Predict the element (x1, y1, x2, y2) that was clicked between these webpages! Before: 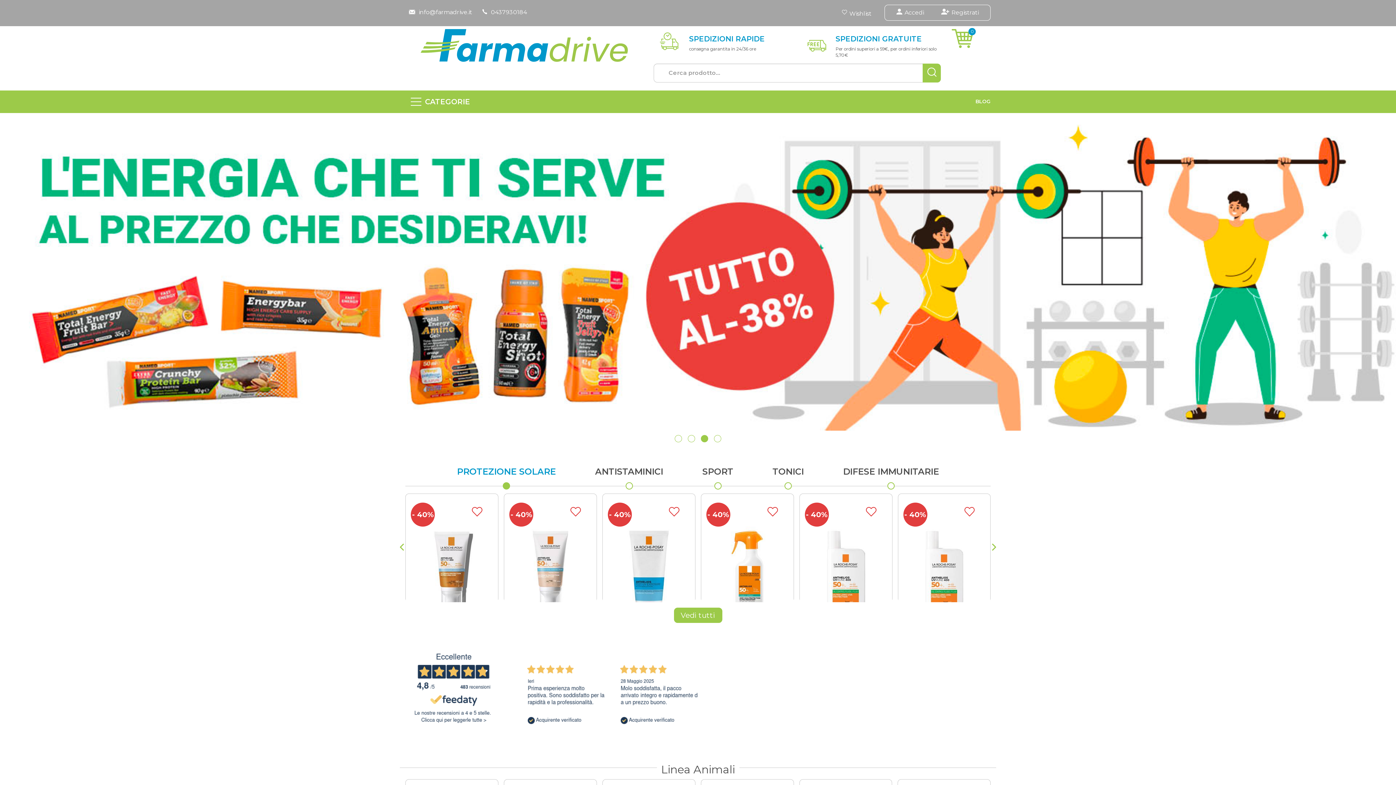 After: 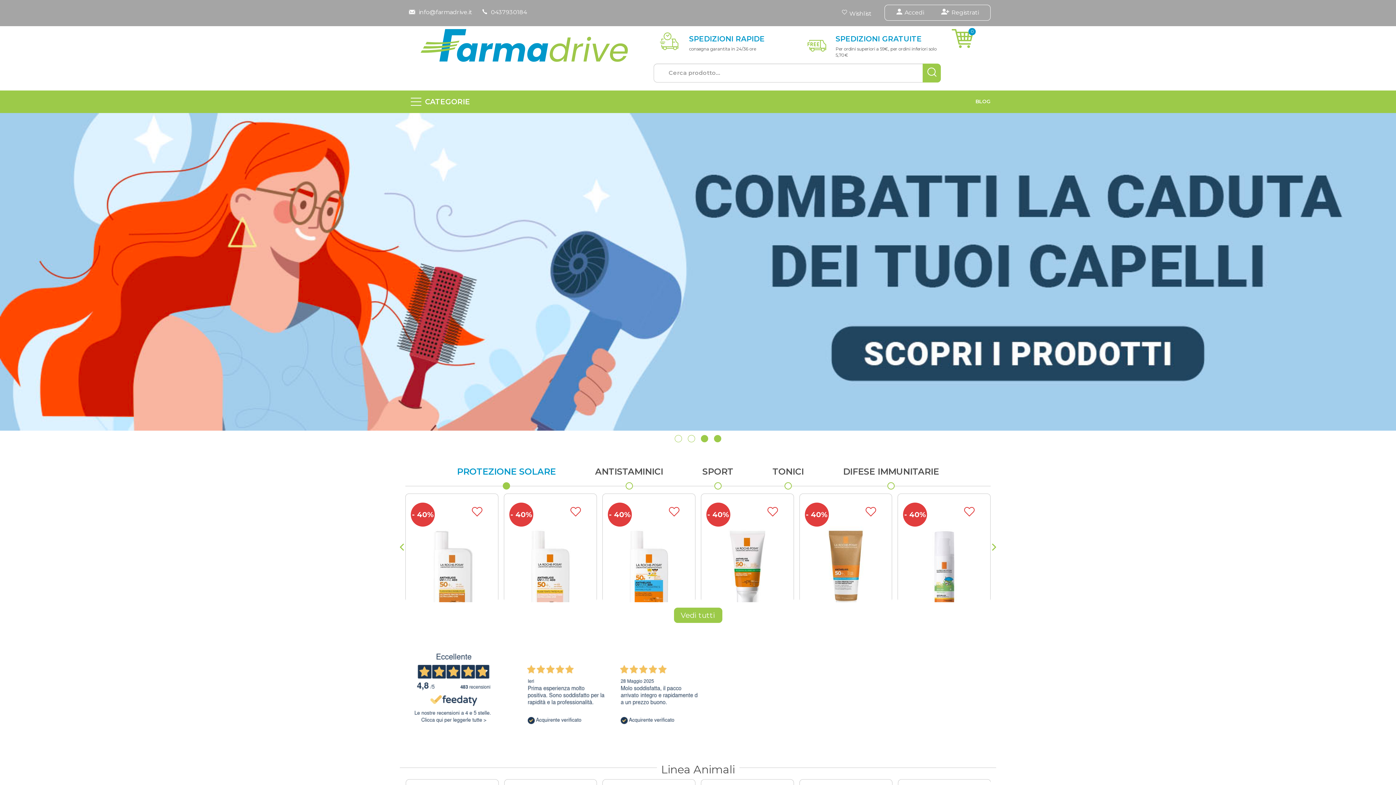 Action: bbox: (701, 435, 708, 442)